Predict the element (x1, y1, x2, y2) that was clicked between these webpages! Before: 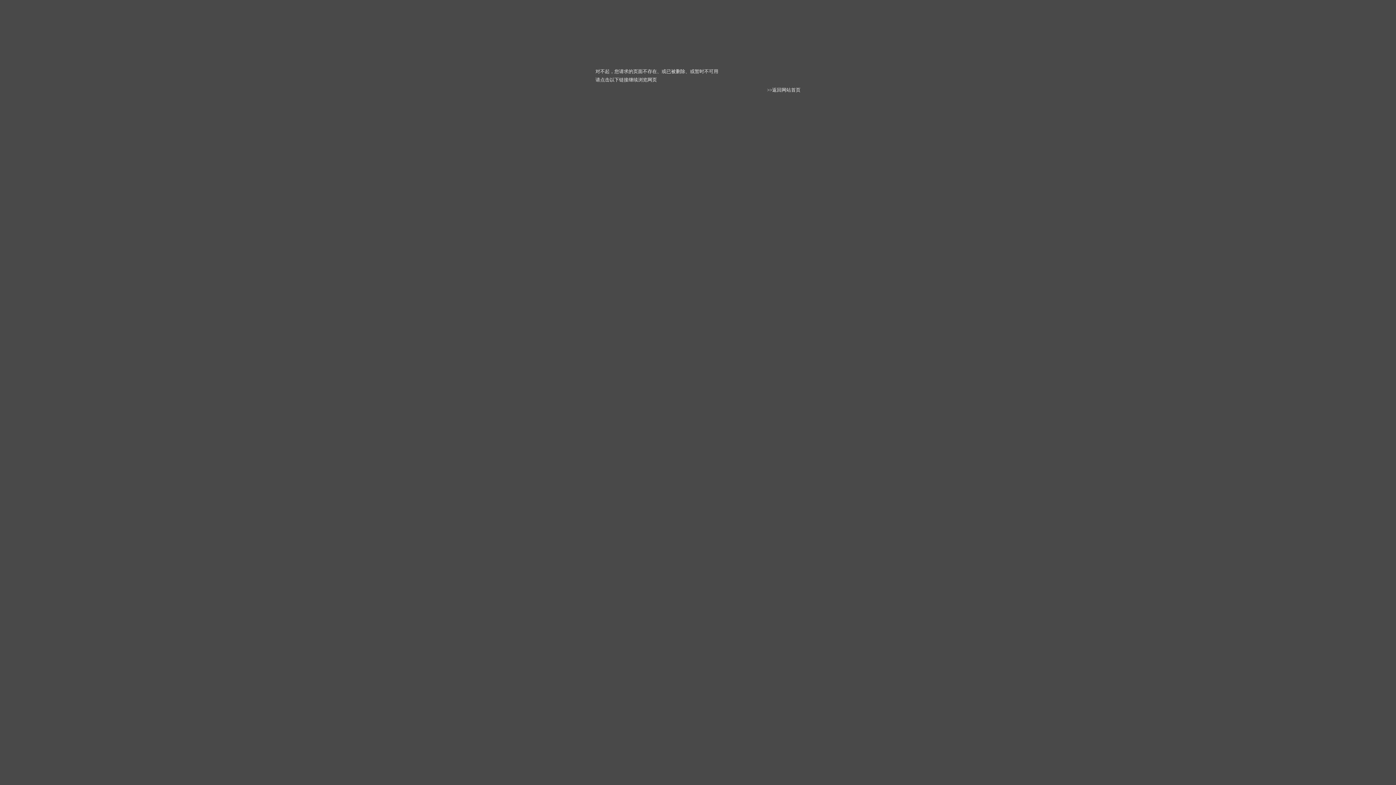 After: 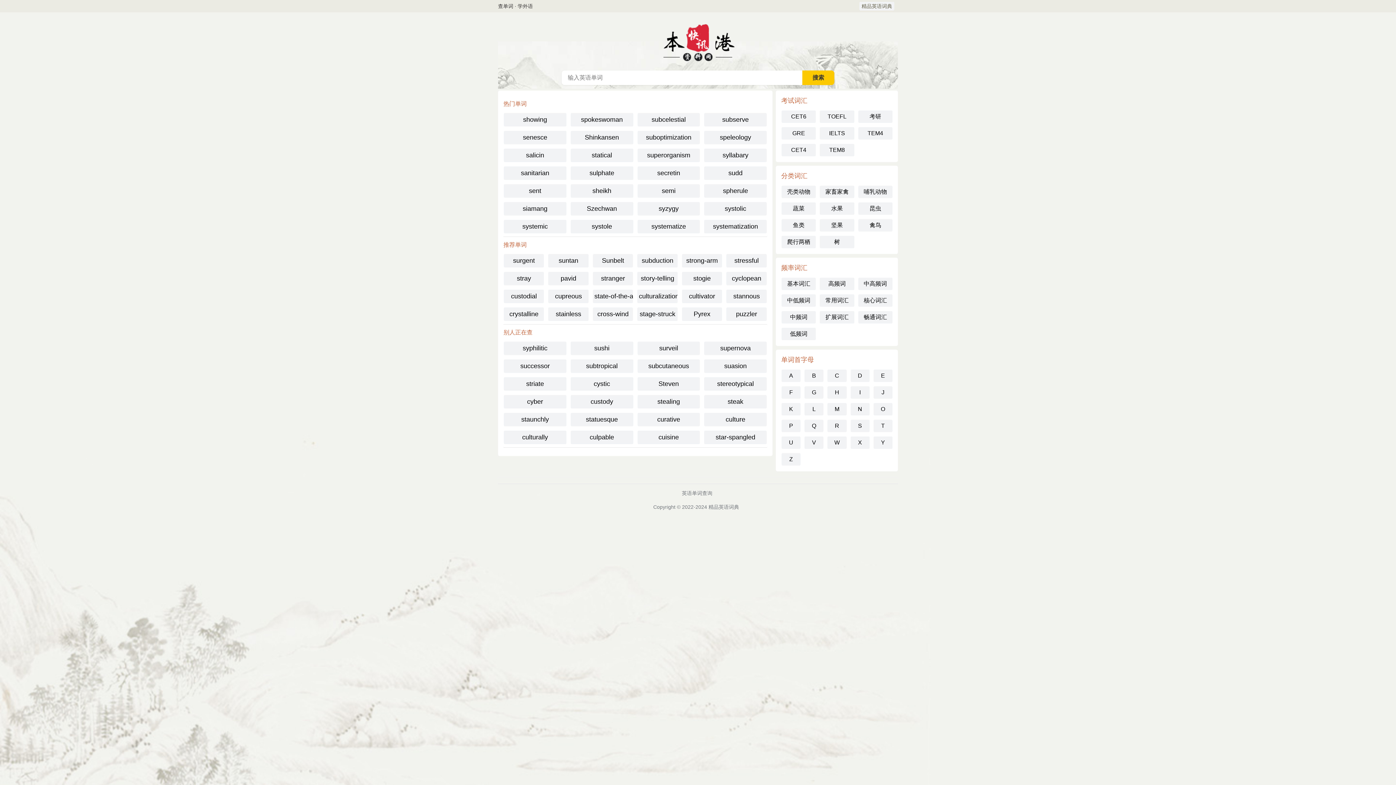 Action: label: 返回网站首页 bbox: (772, 87, 800, 92)